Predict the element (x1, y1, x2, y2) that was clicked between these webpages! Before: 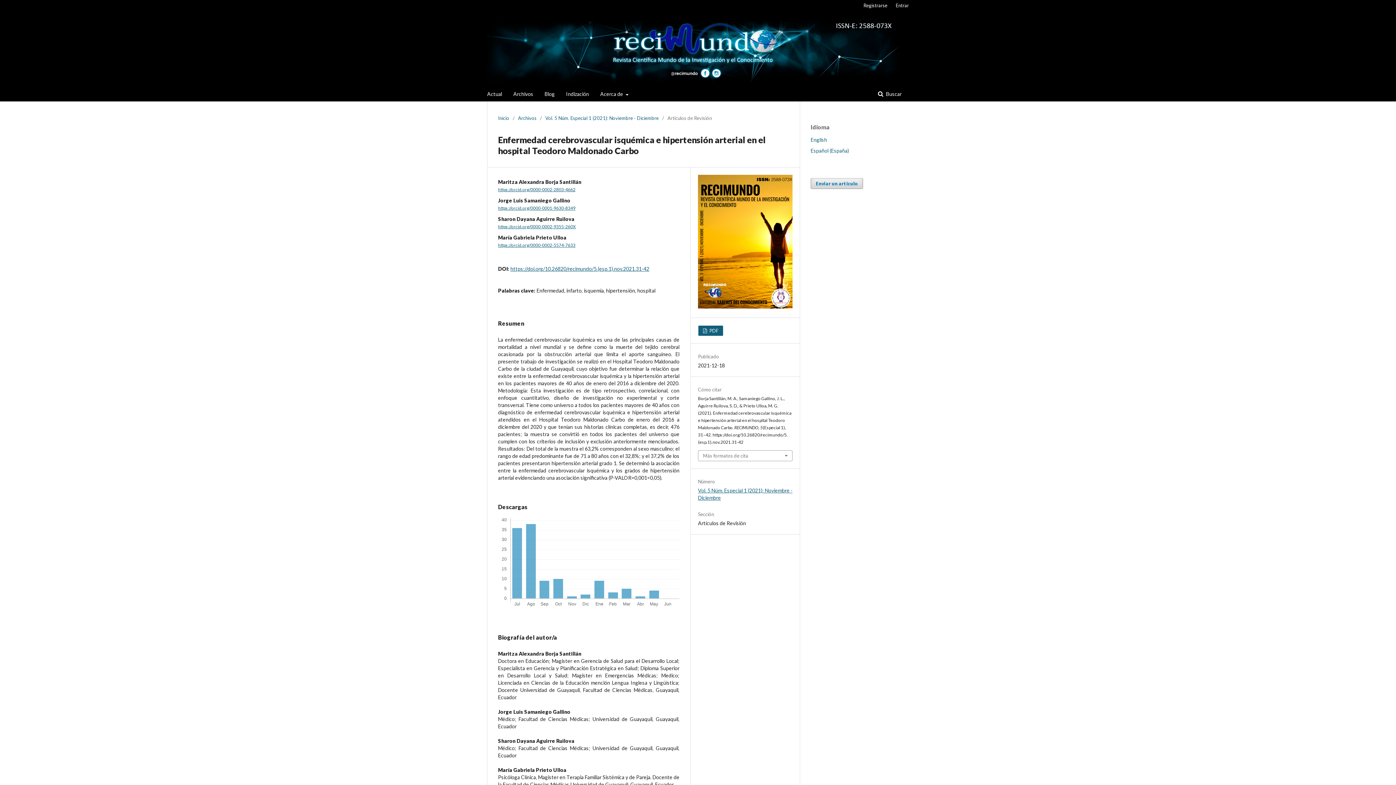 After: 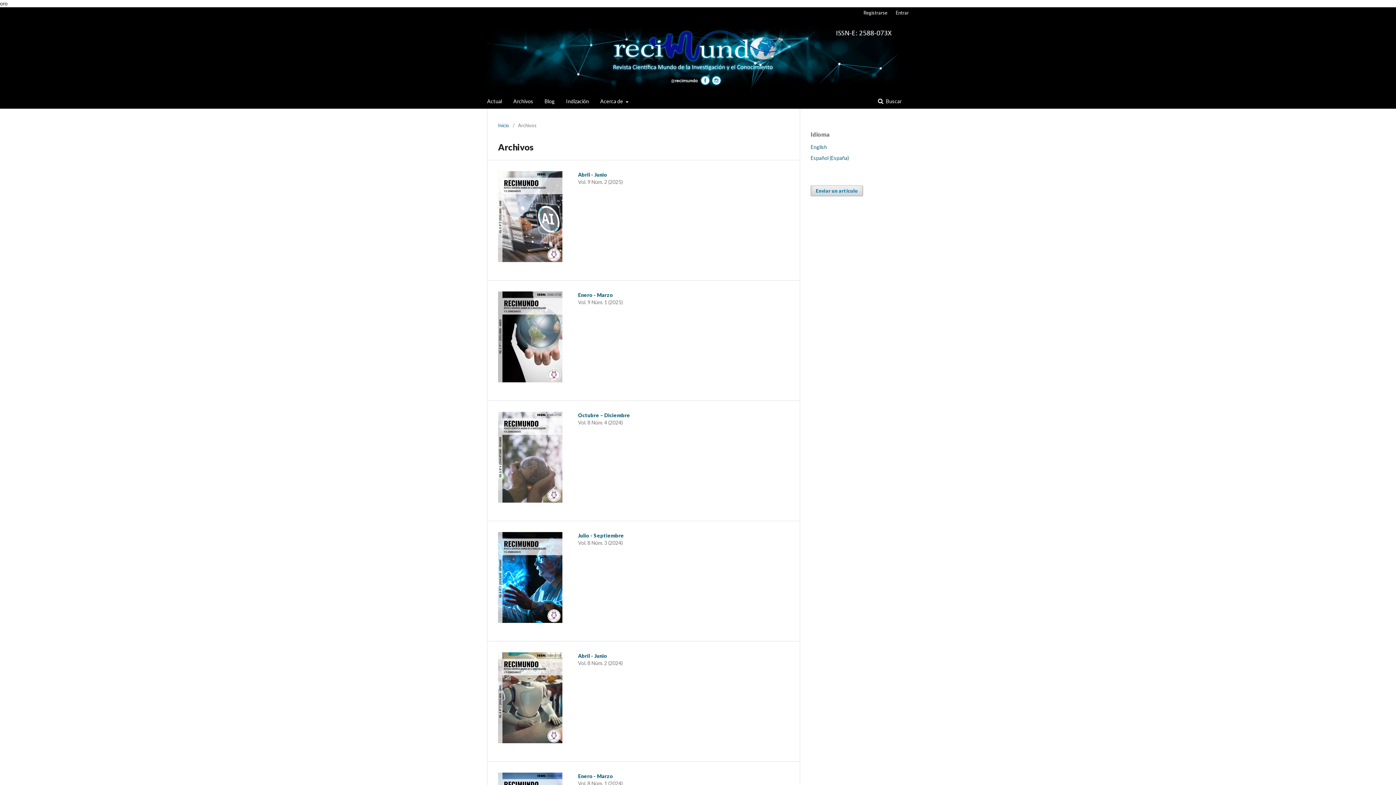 Action: bbox: (513, 87, 533, 101) label: Archivos